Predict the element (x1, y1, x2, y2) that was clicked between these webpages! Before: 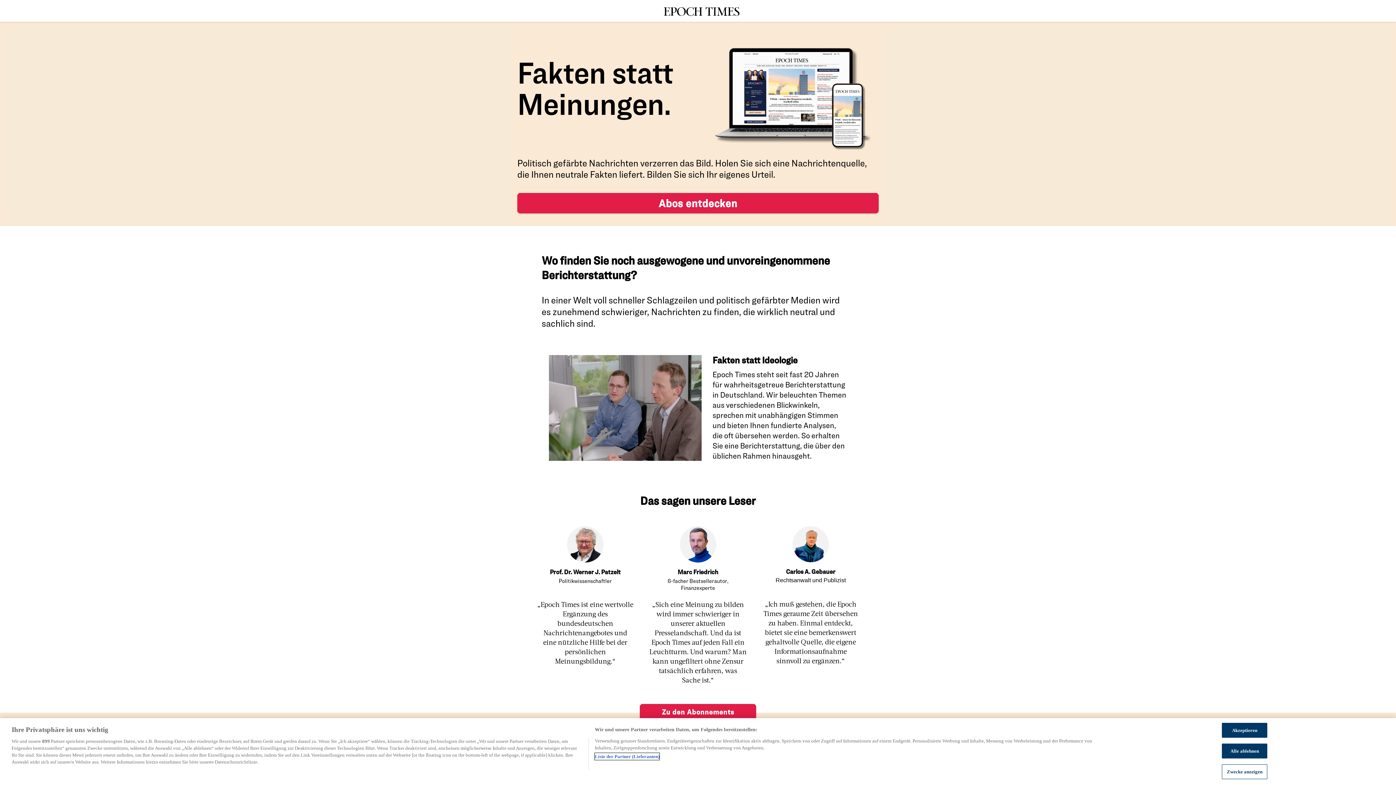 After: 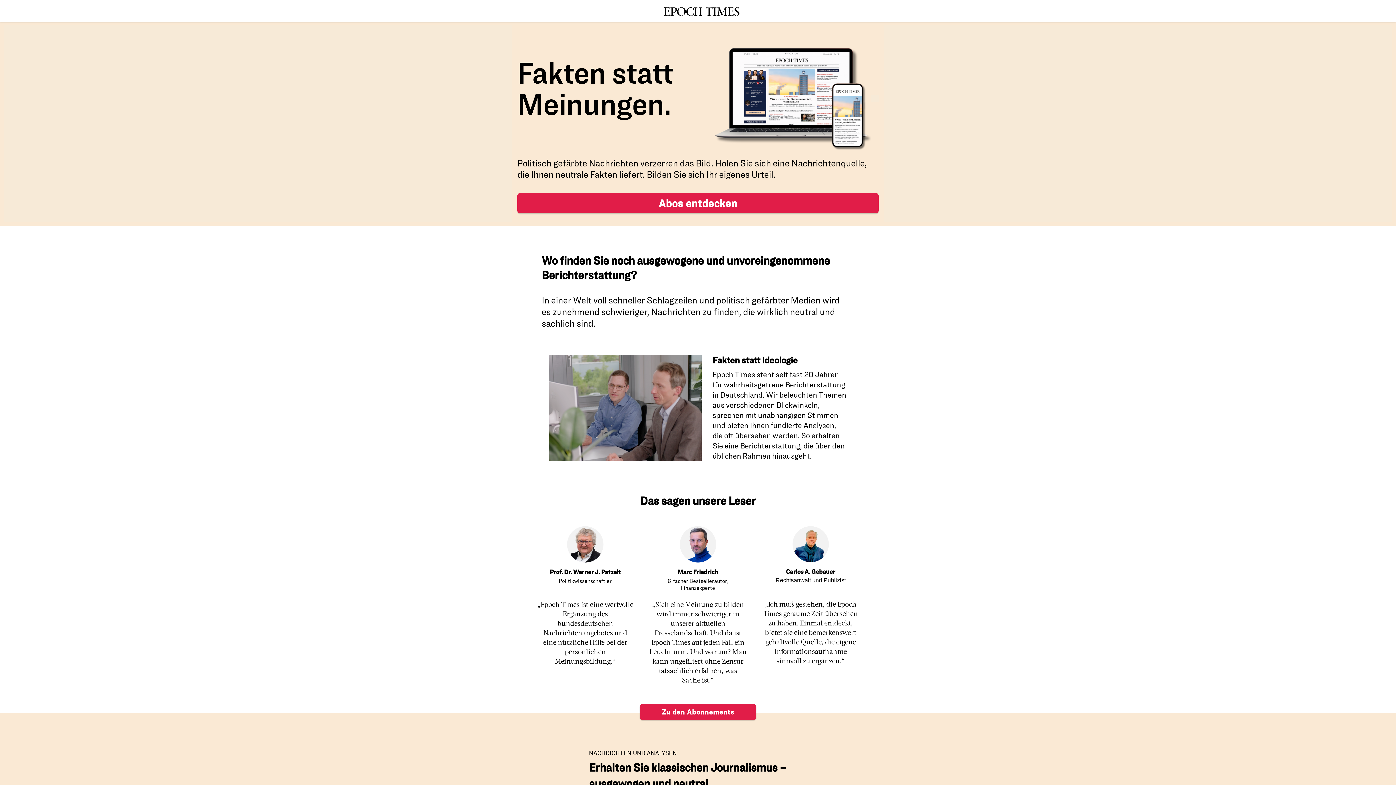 Action: bbox: (1222, 744, 1267, 758) label: Alle ablehnen